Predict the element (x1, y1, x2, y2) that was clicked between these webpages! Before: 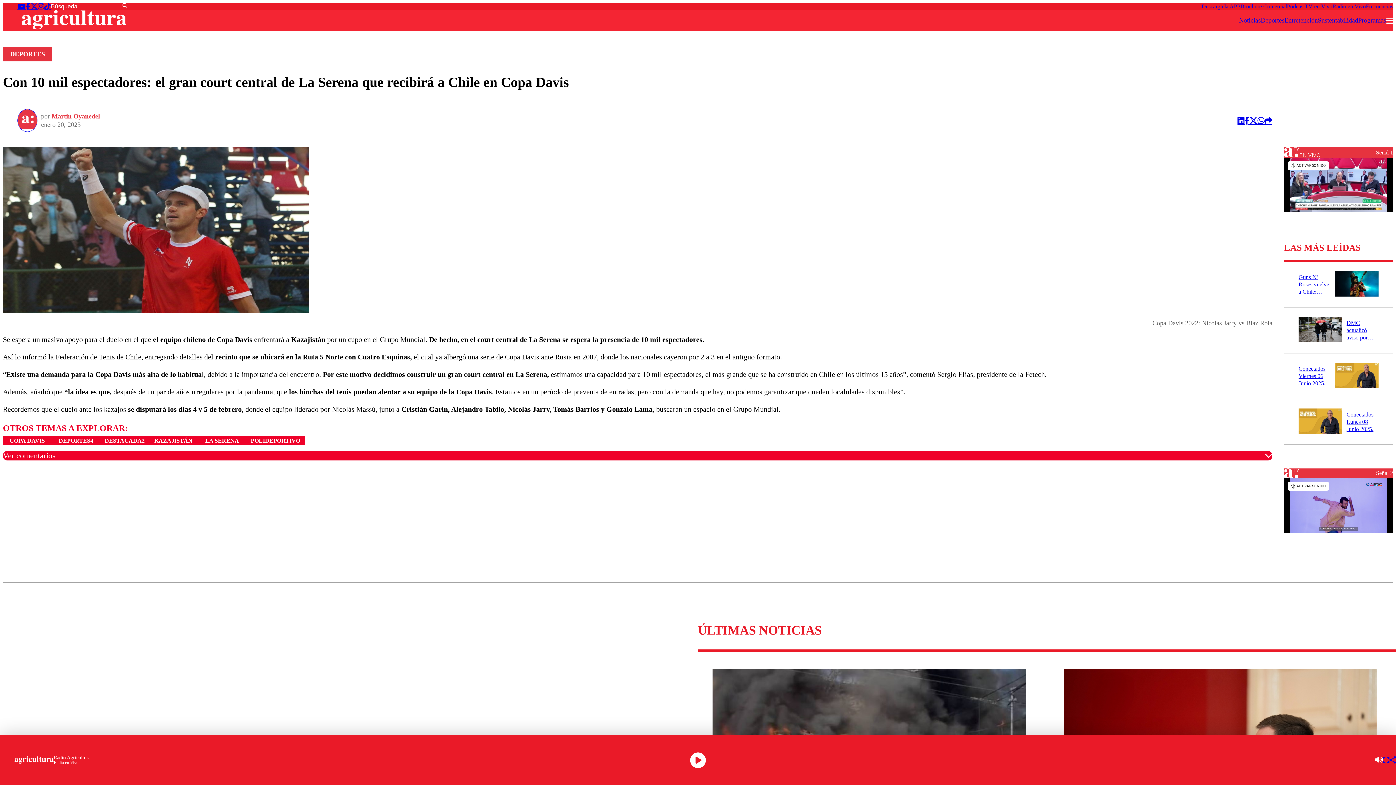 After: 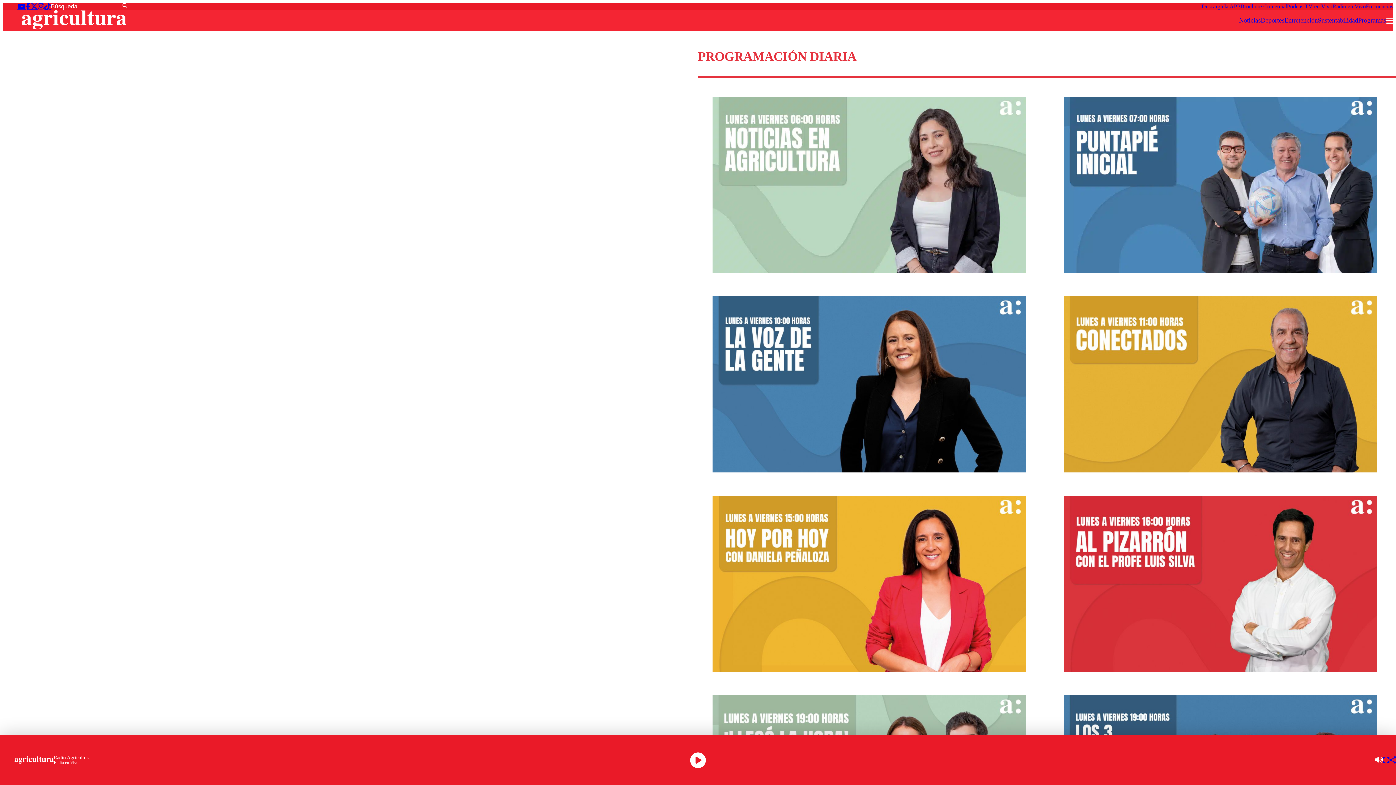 Action: label: Programas bbox: (1358, 16, 1386, 24)